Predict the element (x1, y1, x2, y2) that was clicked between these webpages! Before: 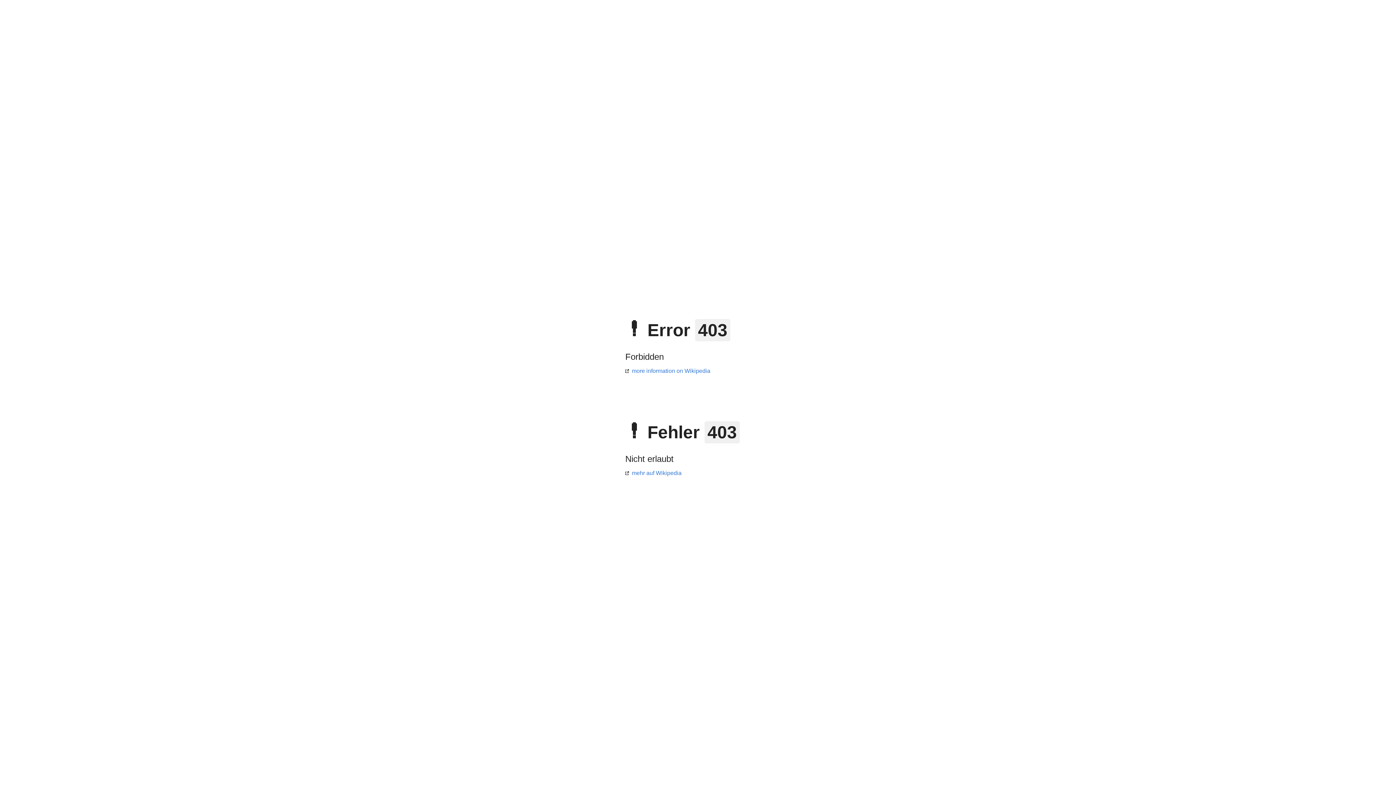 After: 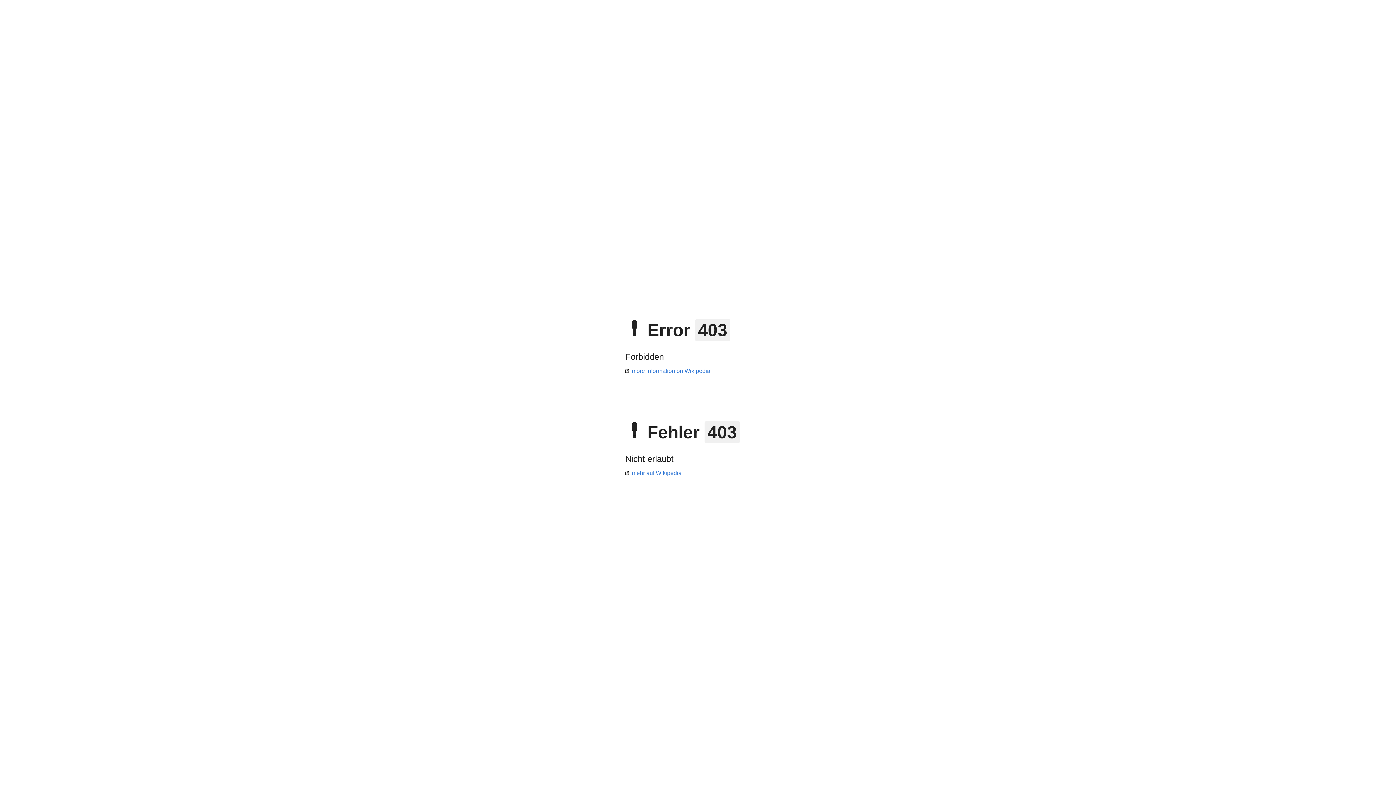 Action: label: mehr auf Wikipedia bbox: (625, 470, 681, 476)